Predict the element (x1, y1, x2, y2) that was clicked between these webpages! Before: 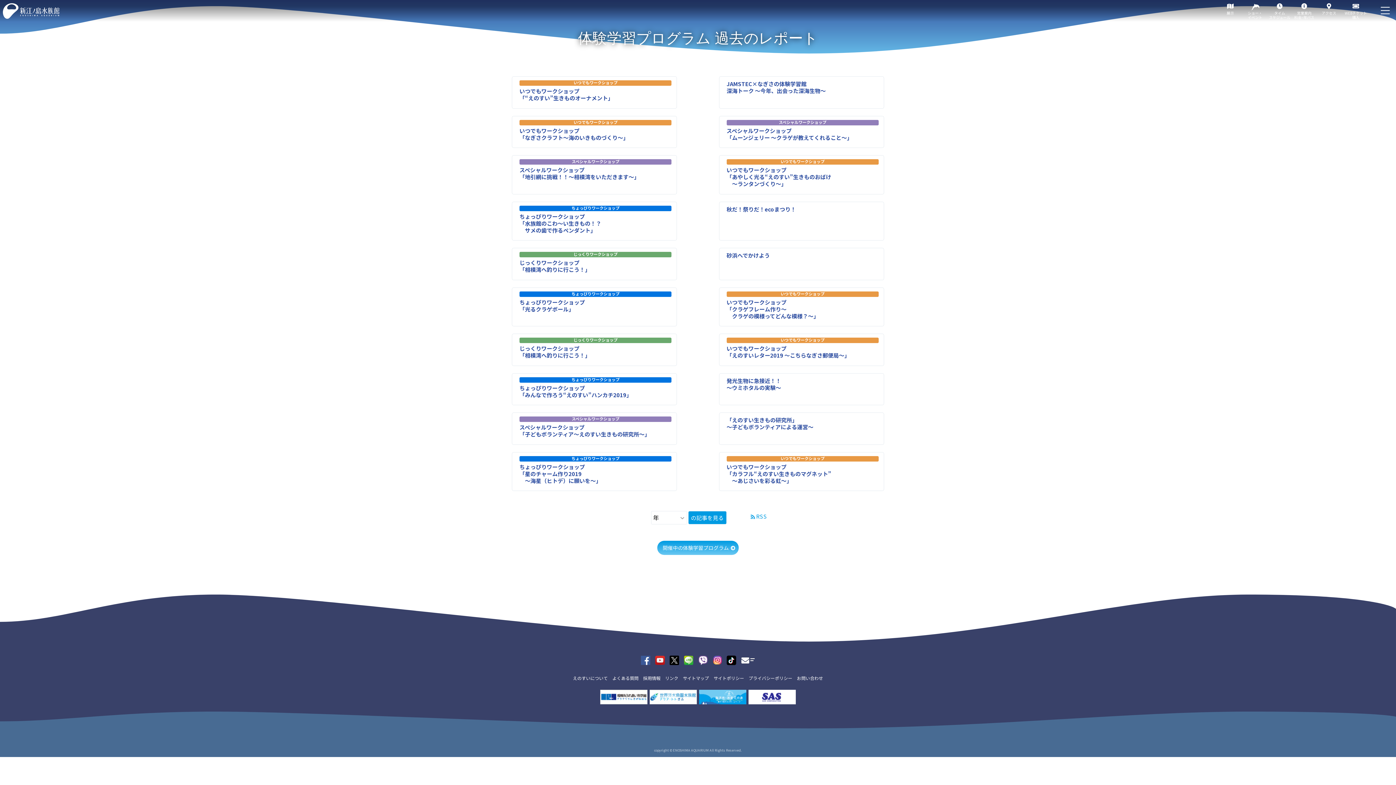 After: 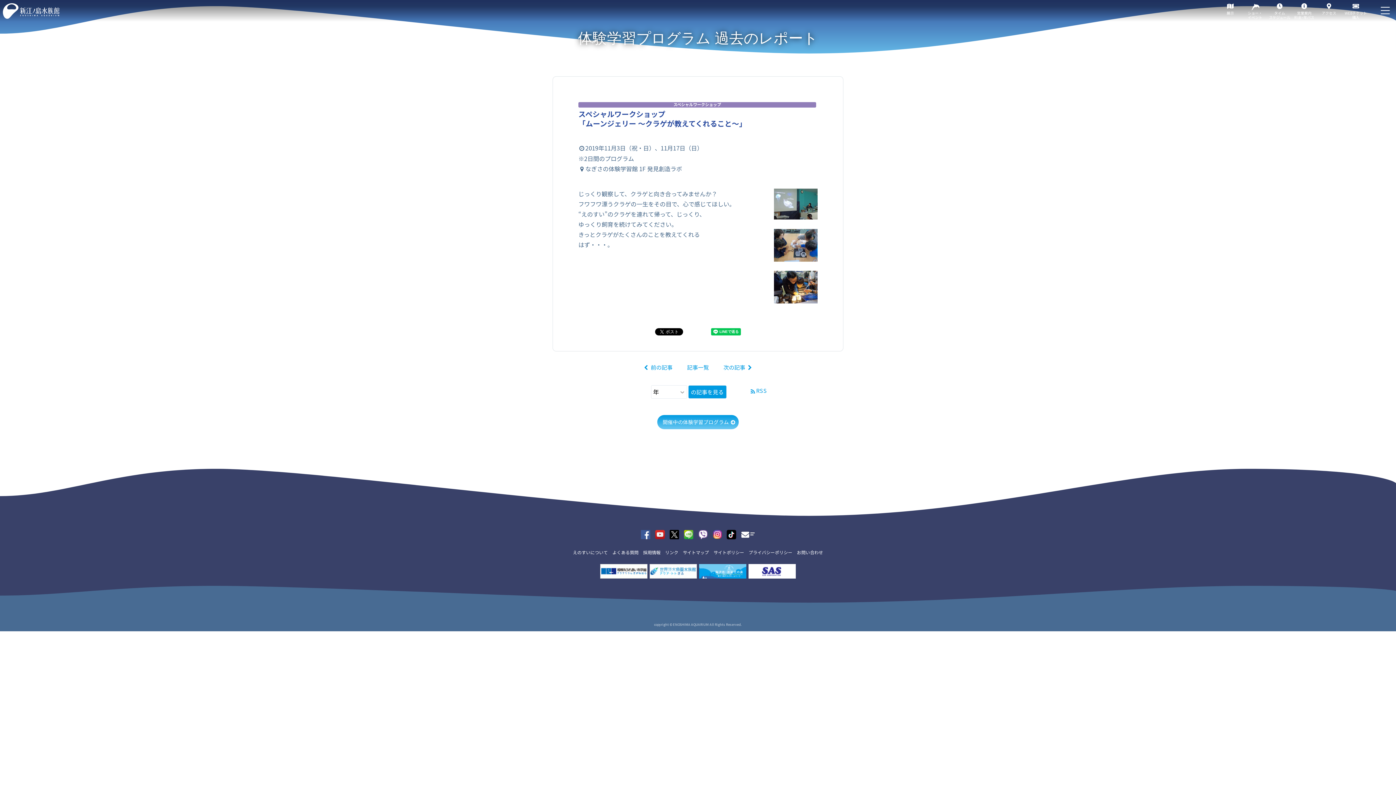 Action: bbox: (719, 115, 884, 148) label: スペシャルワークショップ
「ムーンジェリー ～クラゲが教えてくれること～」